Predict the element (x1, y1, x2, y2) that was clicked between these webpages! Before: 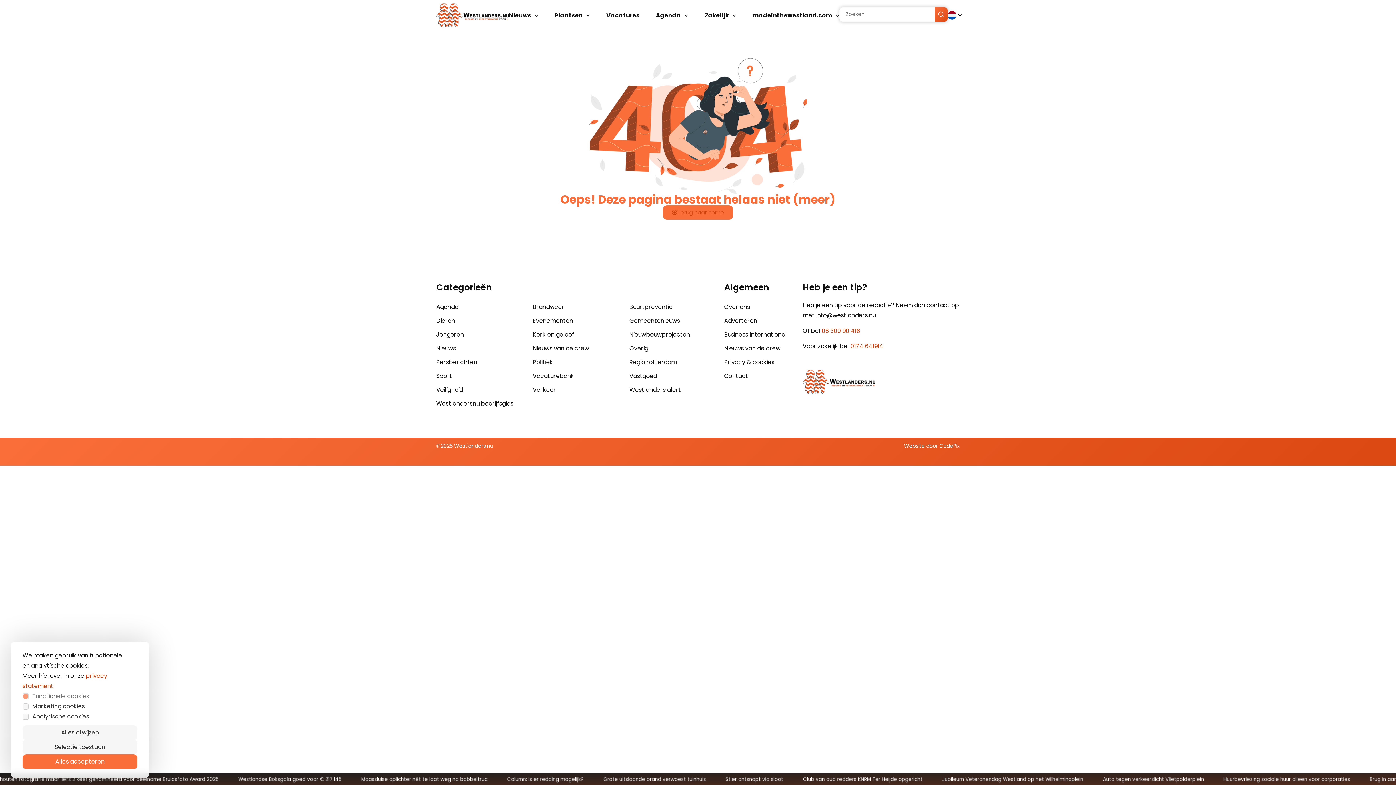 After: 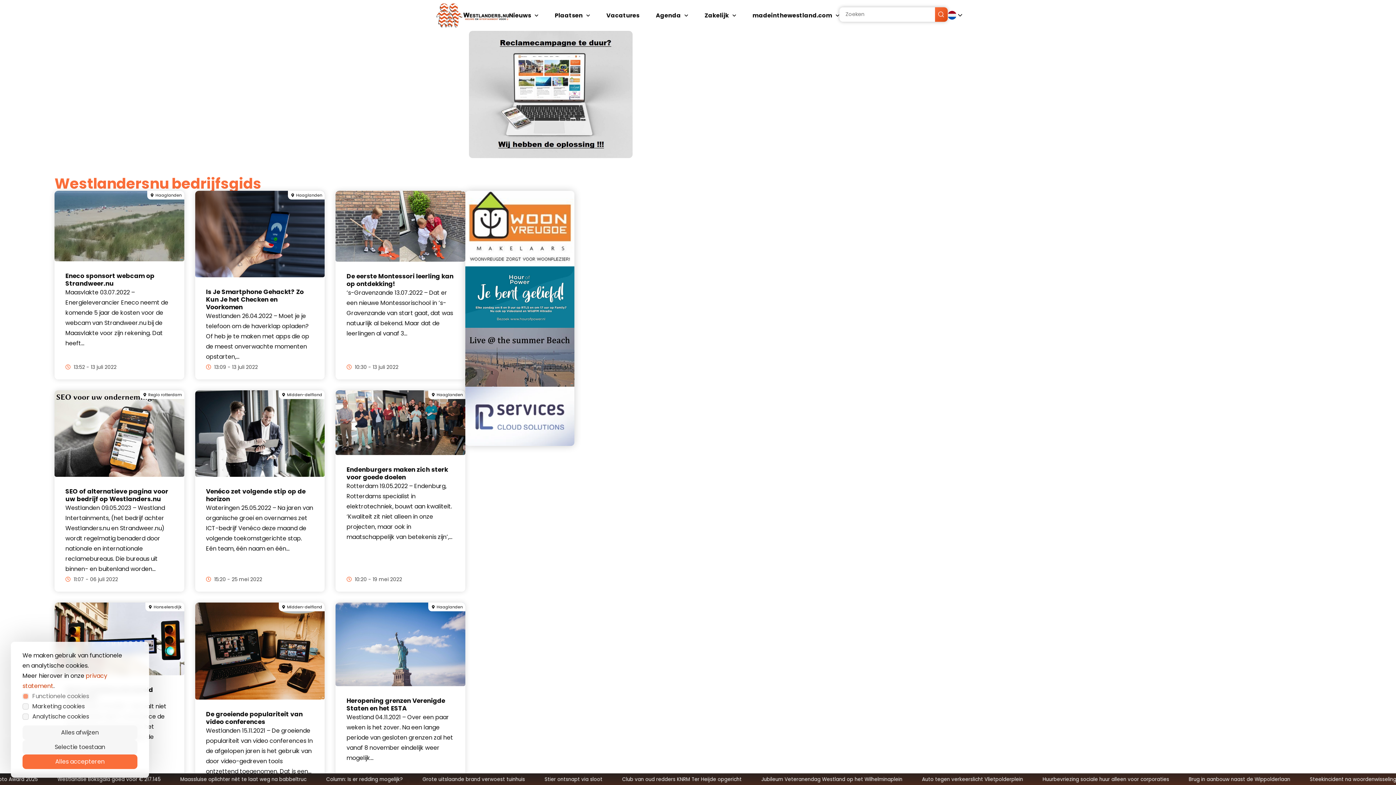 Action: label: Westlandersnu bedrijfsgids bbox: (436, 397, 531, 410)